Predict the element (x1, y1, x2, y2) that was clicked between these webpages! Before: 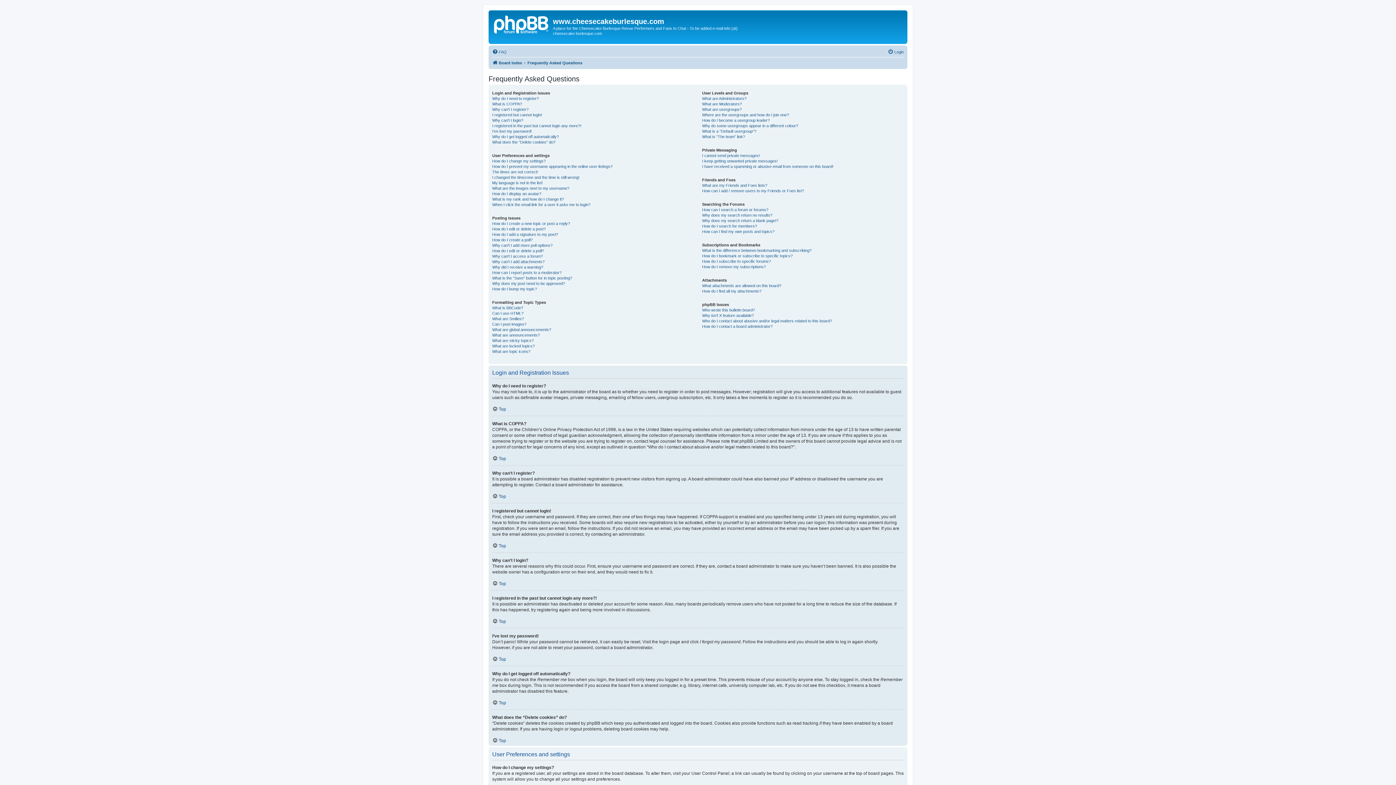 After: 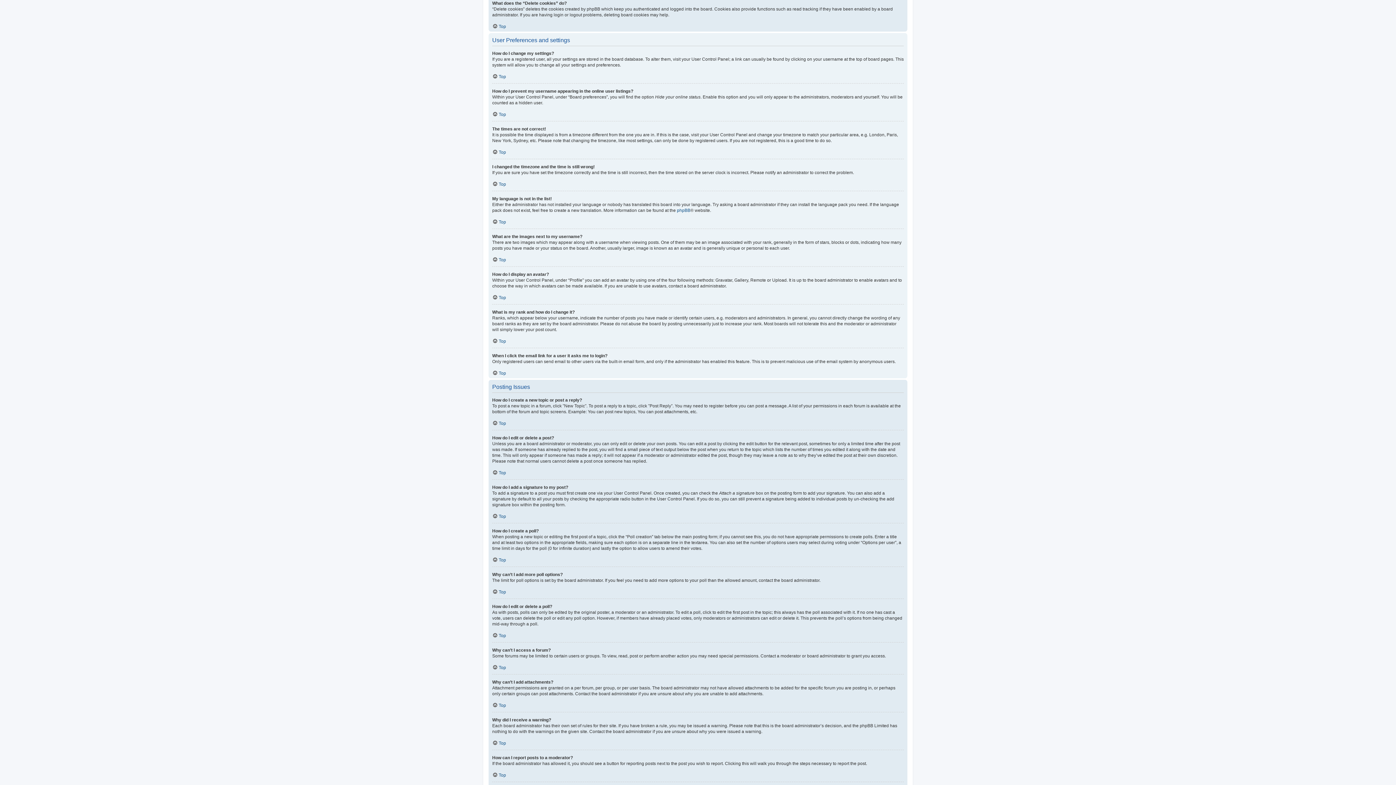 Action: label: What does the “Delete cookies” do? bbox: (492, 139, 555, 144)